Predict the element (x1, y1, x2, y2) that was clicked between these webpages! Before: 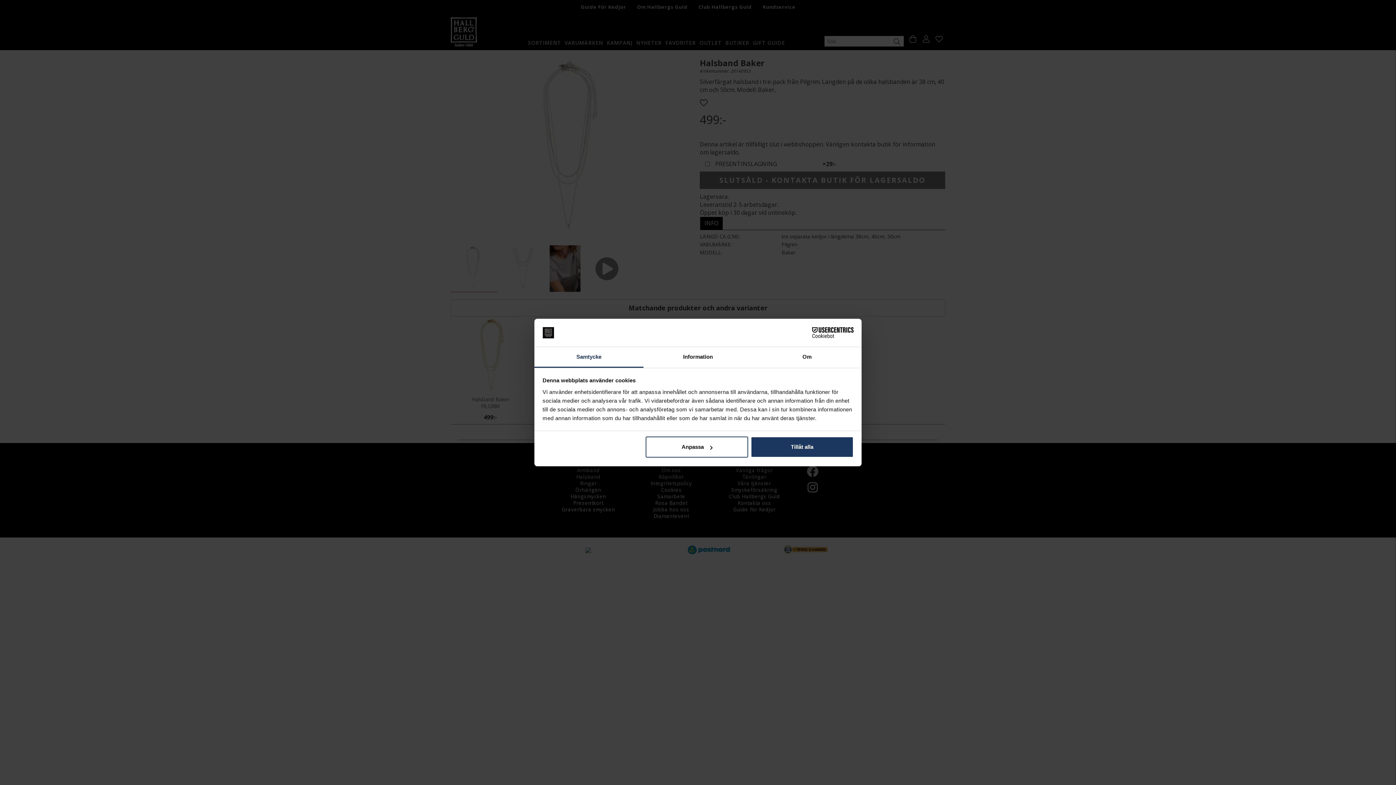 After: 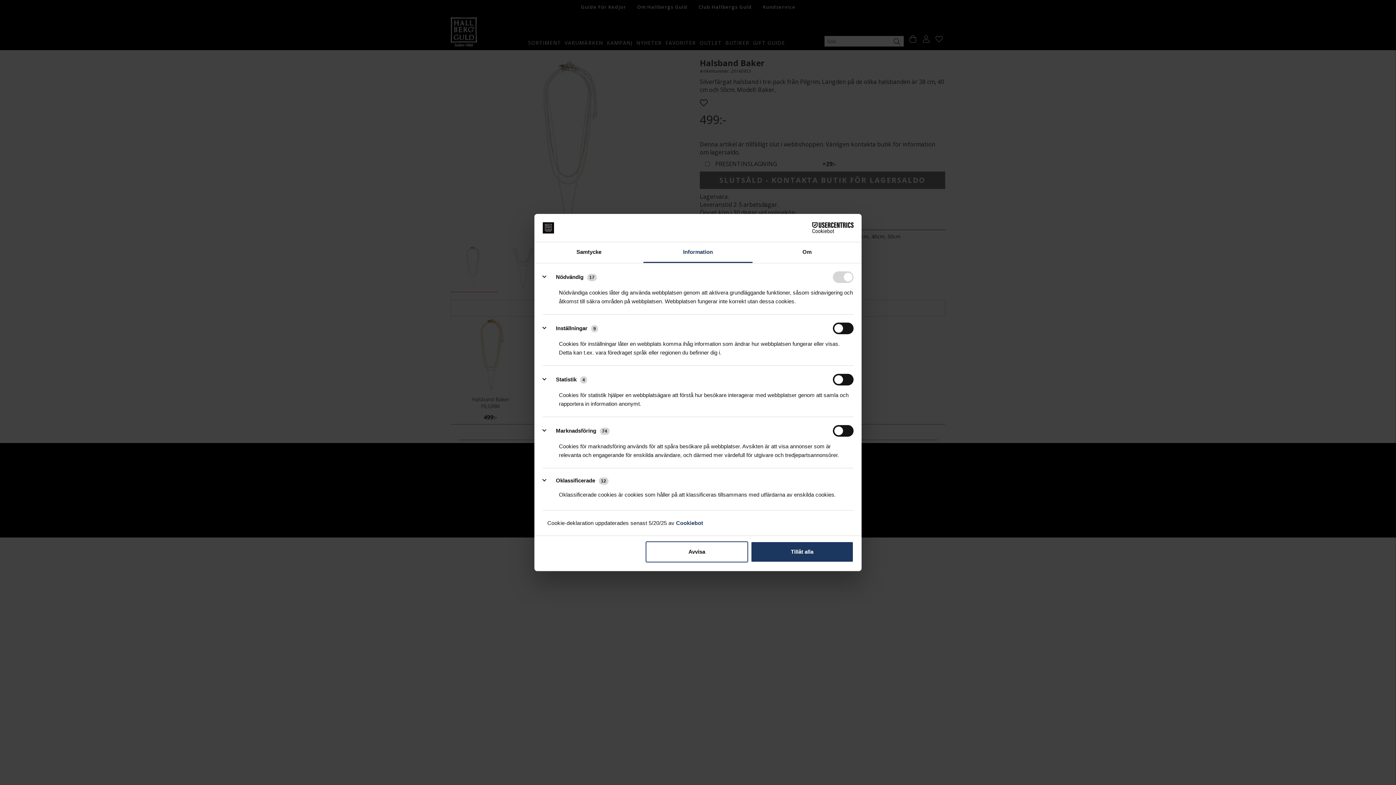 Action: label: Information bbox: (643, 347, 752, 367)